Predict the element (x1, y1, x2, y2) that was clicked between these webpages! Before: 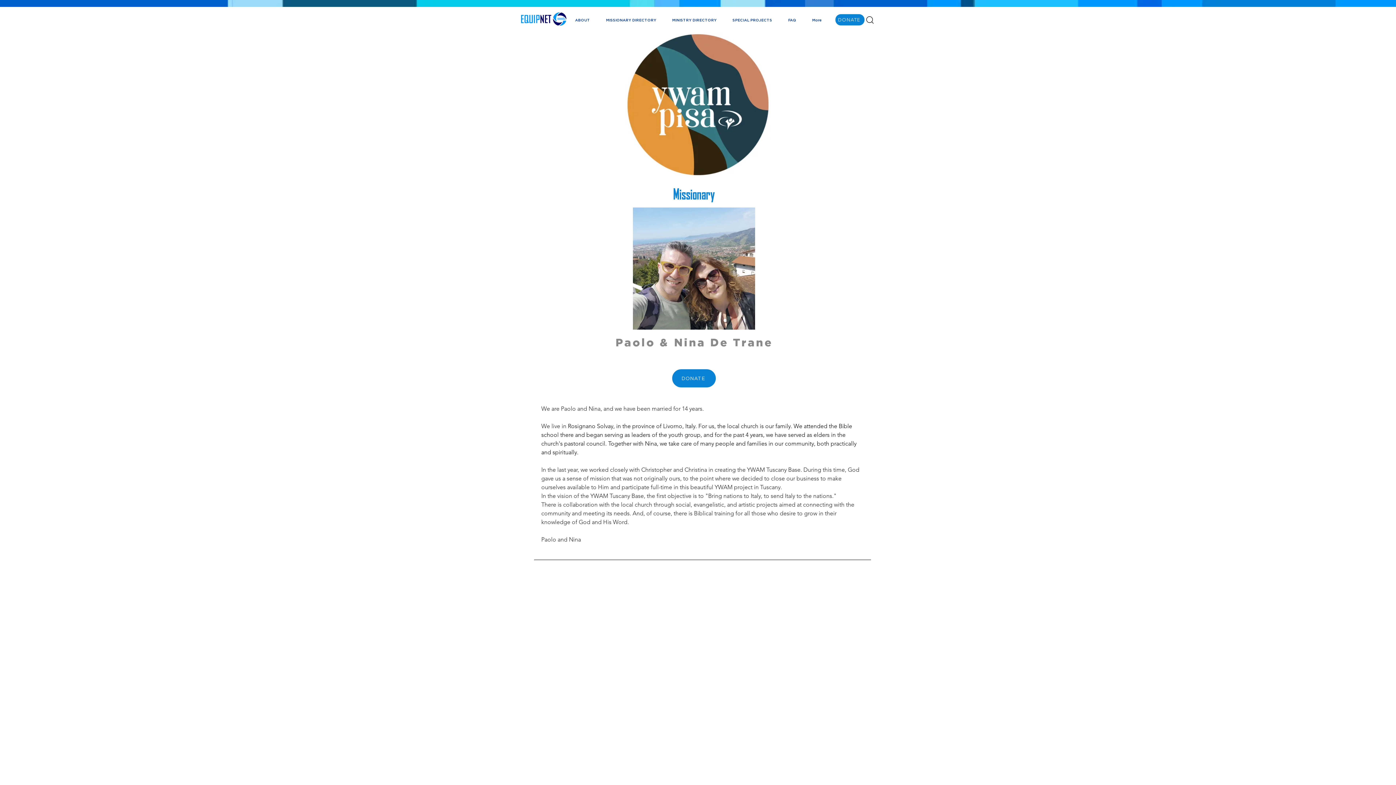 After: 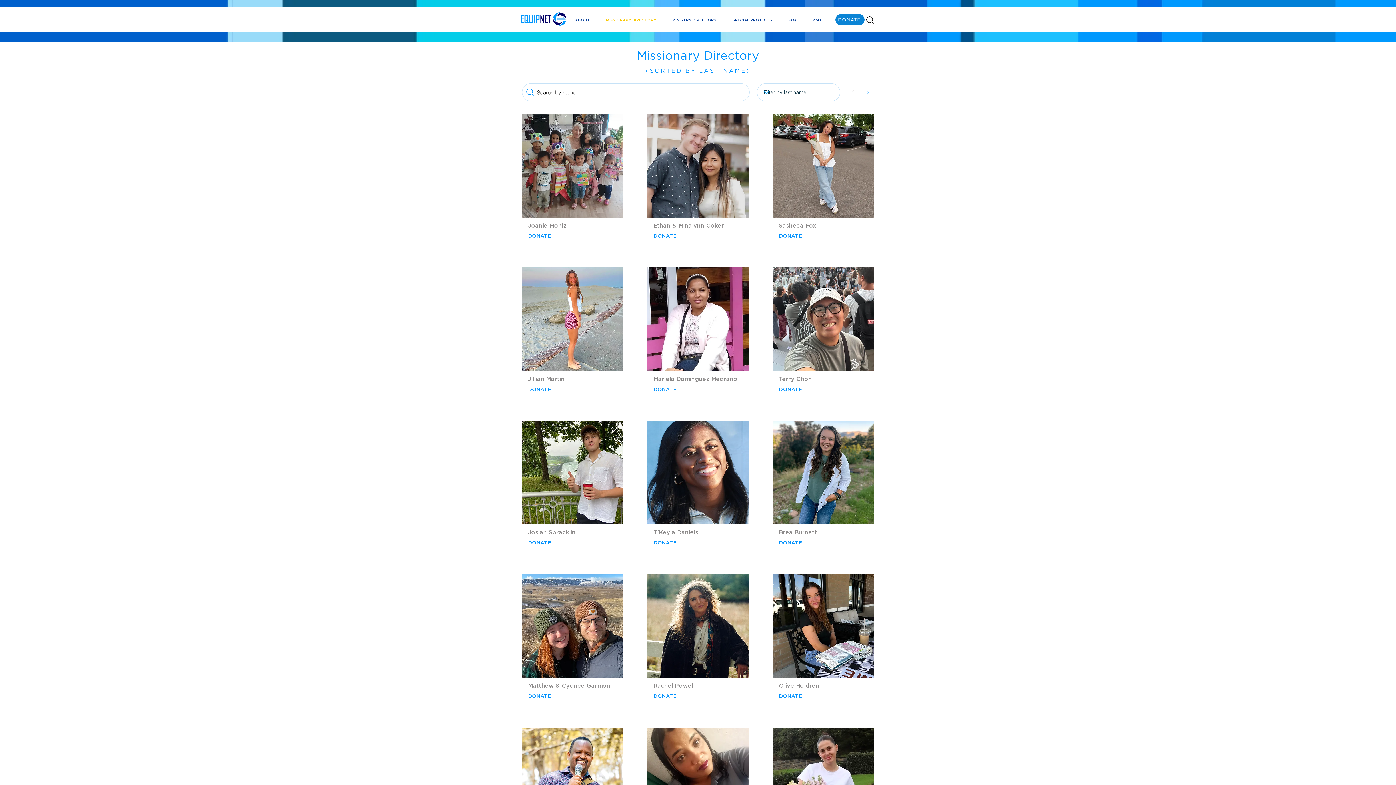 Action: label: MISSIONARY DIRECTORY bbox: (600, 10, 666, 29)